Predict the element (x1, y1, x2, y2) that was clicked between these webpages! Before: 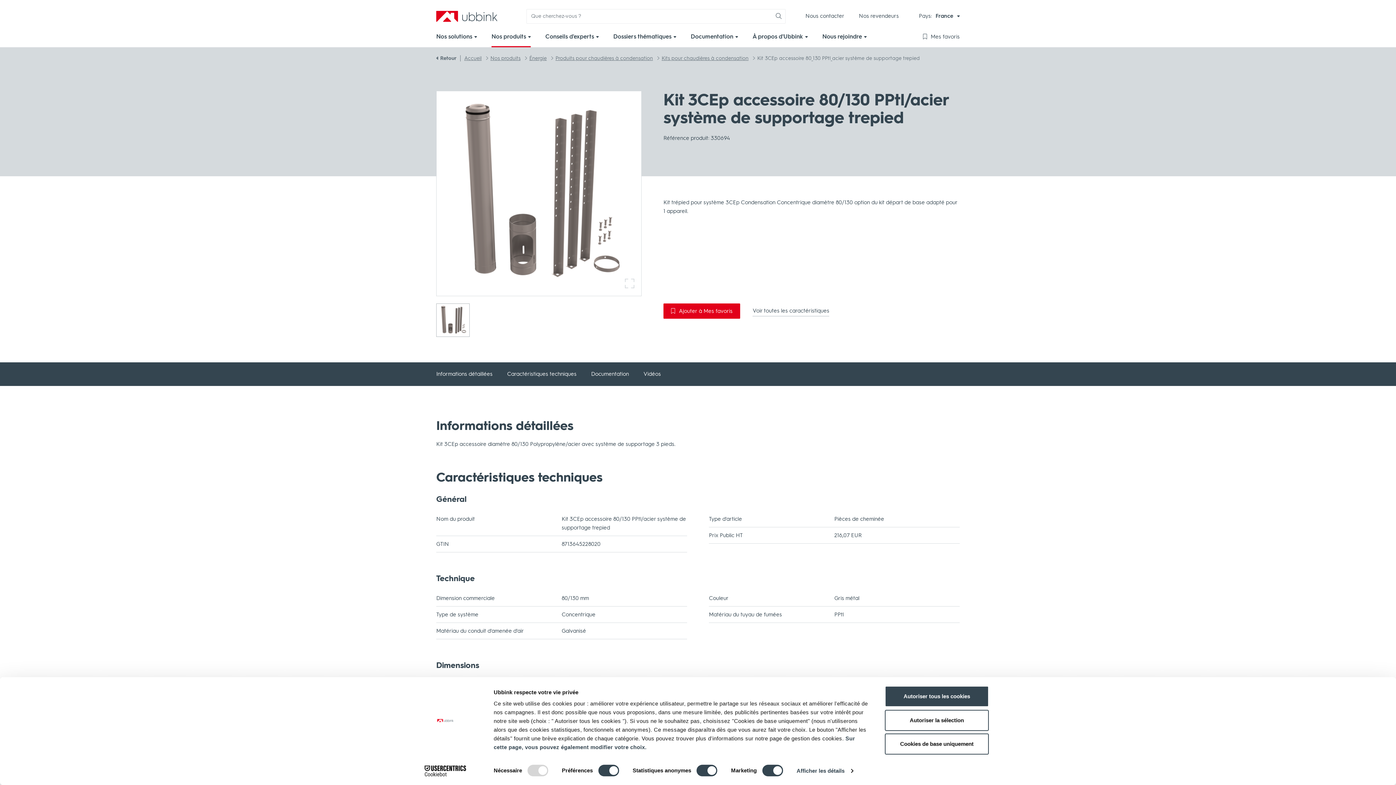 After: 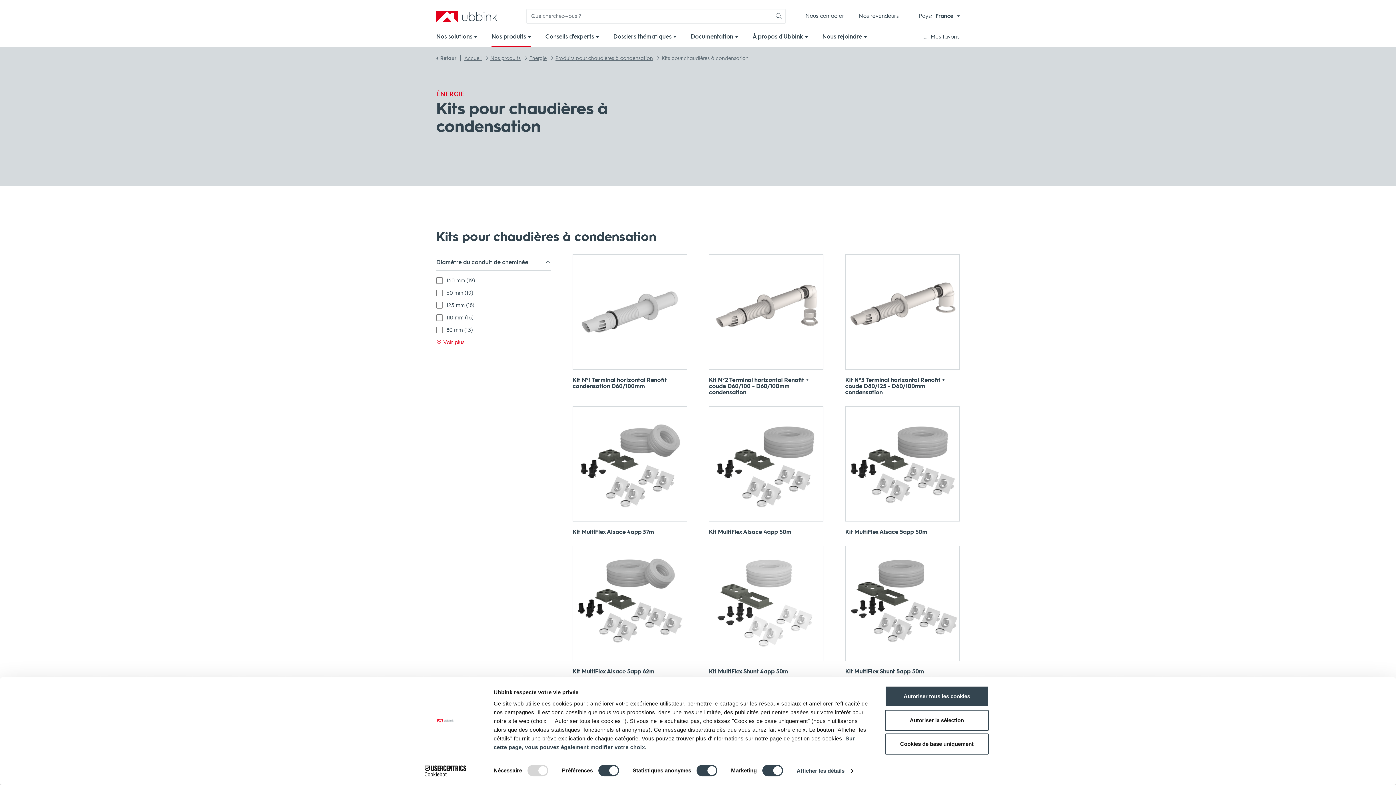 Action: bbox: (660, 55, 748, 61) label: Kits pour chaudières à condensation